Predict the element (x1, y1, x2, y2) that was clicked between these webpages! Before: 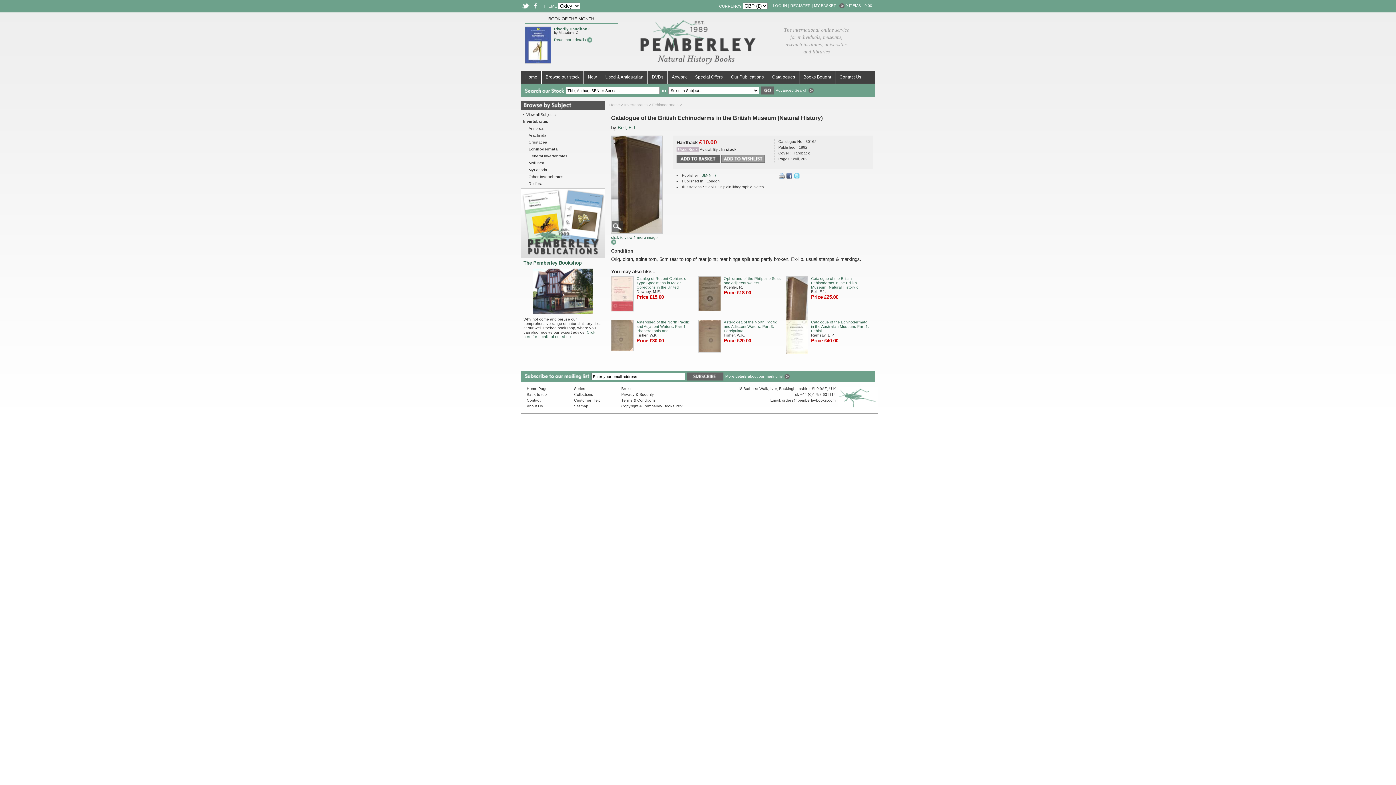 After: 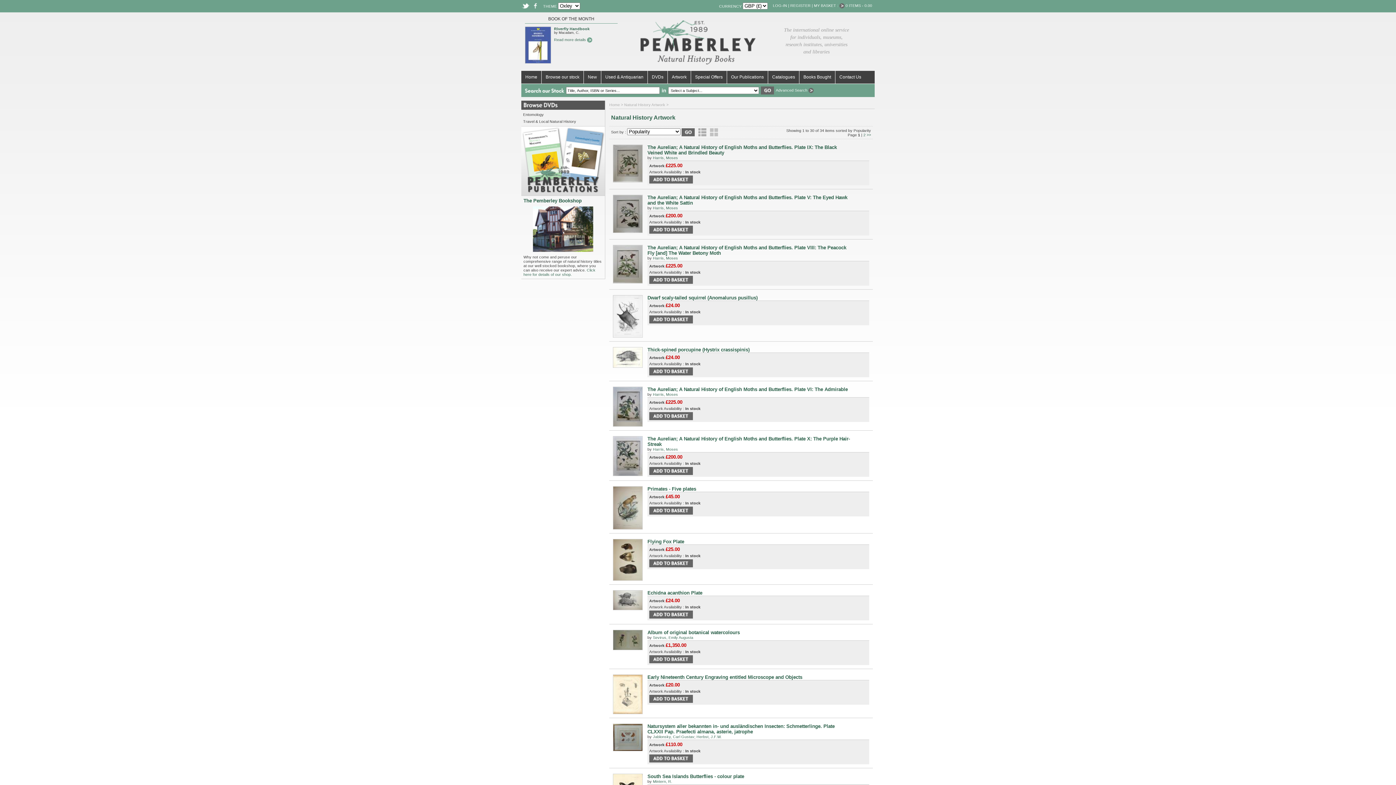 Action: label: Artwork bbox: (668, 70, 691, 83)